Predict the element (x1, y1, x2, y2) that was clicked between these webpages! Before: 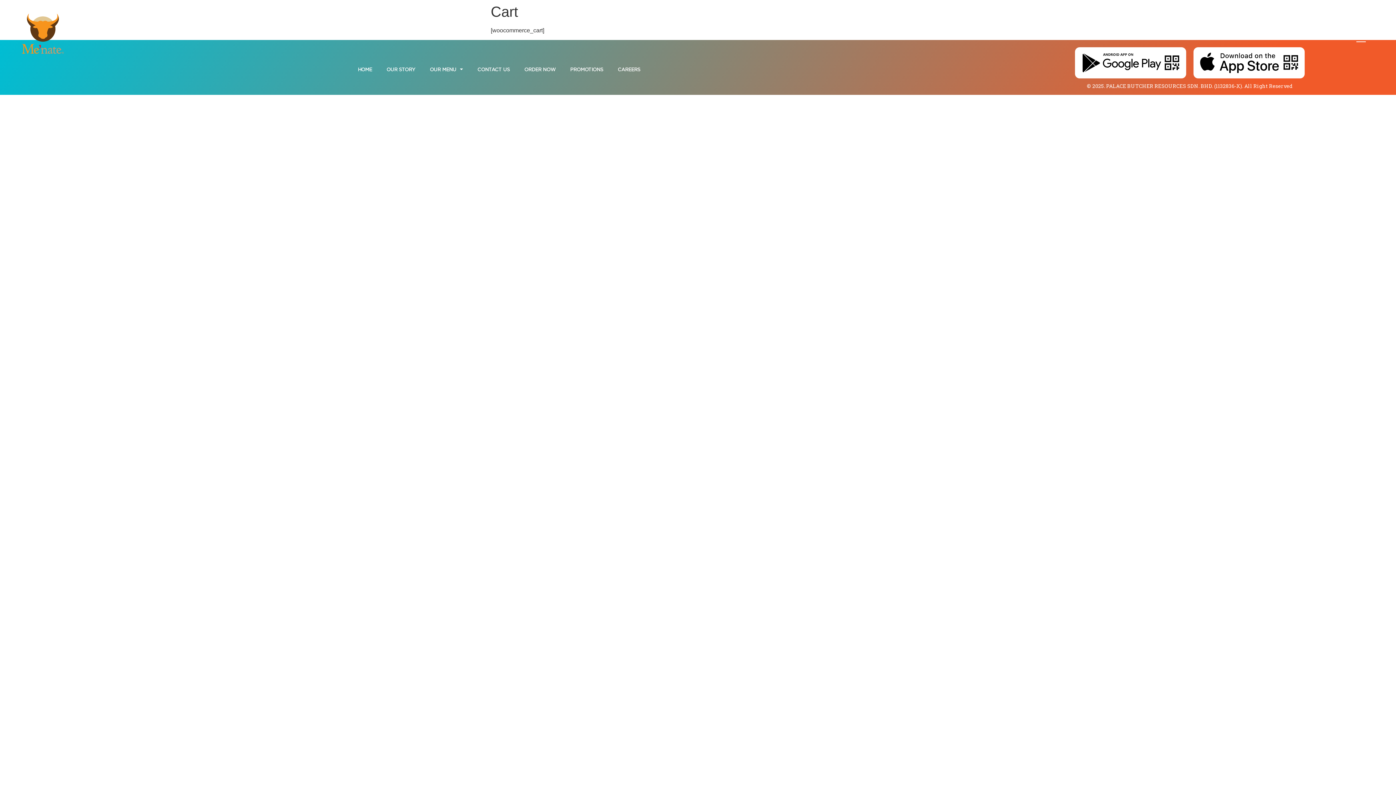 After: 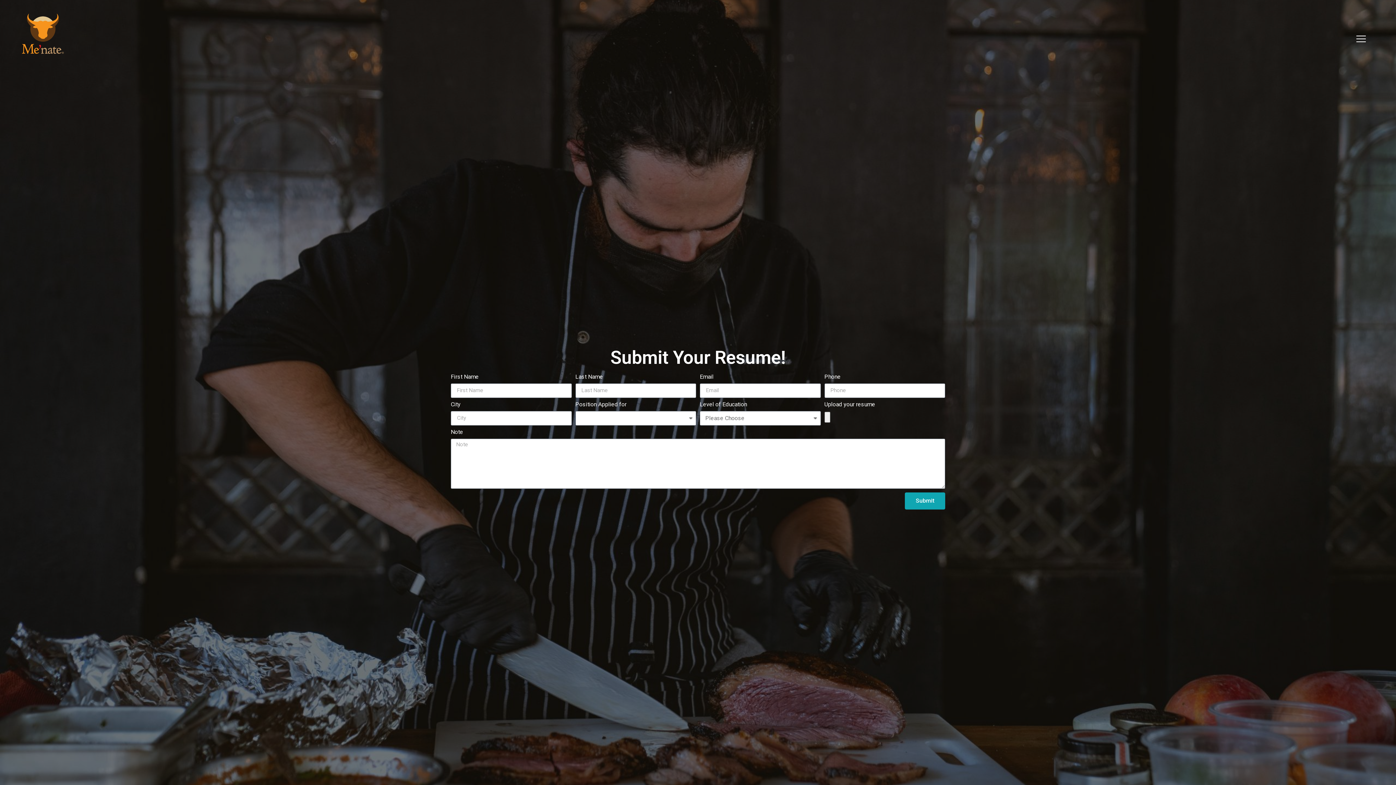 Action: label: CAREERS bbox: (610, 60, 647, 77)